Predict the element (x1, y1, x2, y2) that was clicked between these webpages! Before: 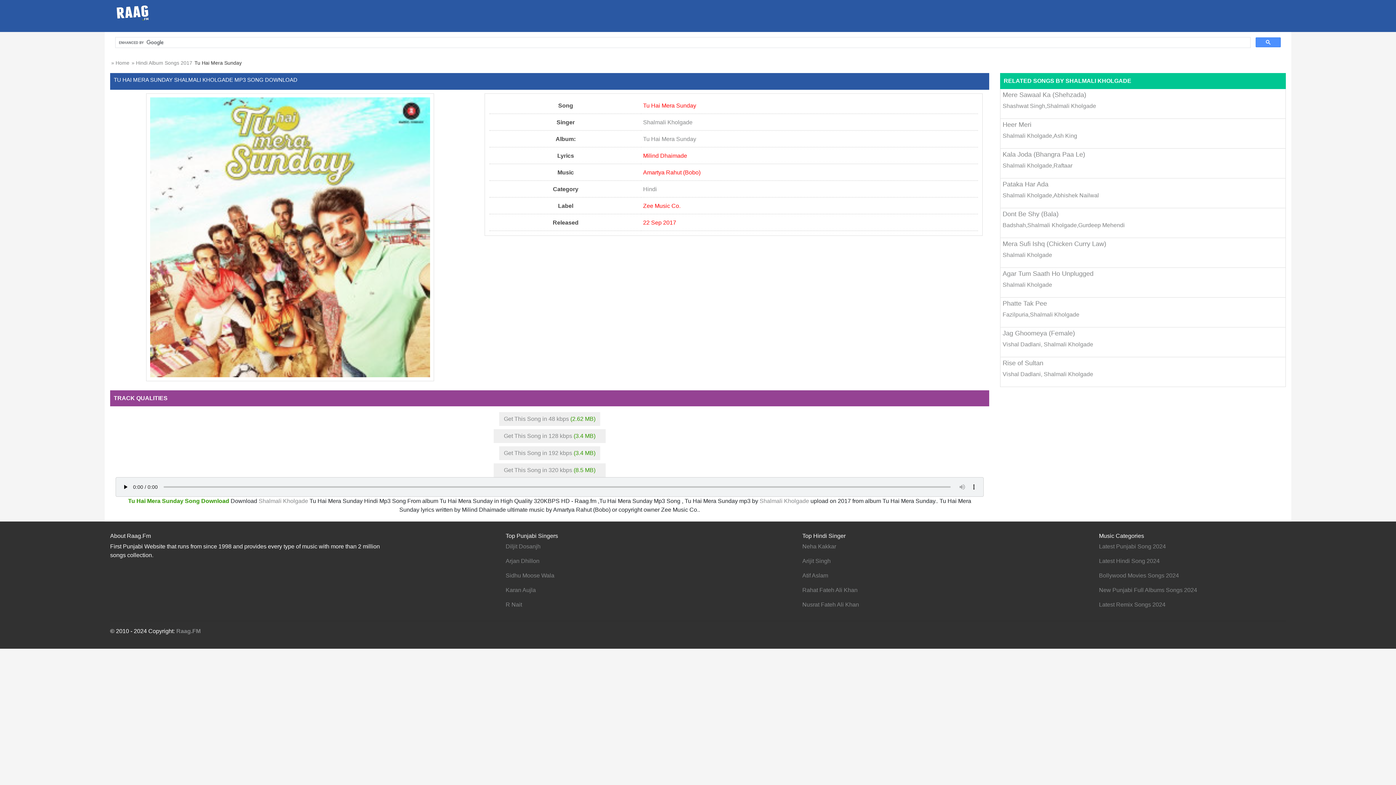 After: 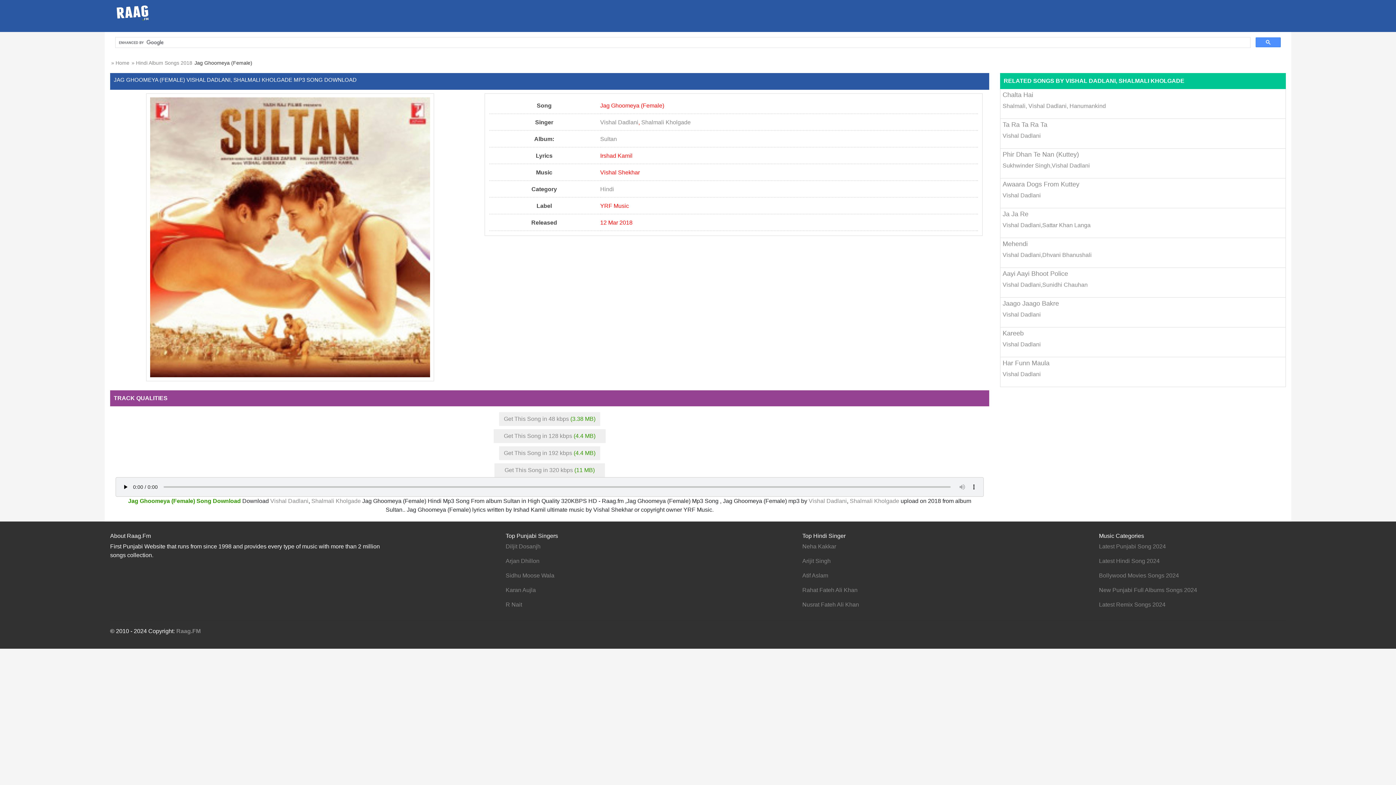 Action: bbox: (1002, 329, 1283, 349) label: Jag Ghoomeya (Female)

Vishal Dadlani, Shalmali Kholgade